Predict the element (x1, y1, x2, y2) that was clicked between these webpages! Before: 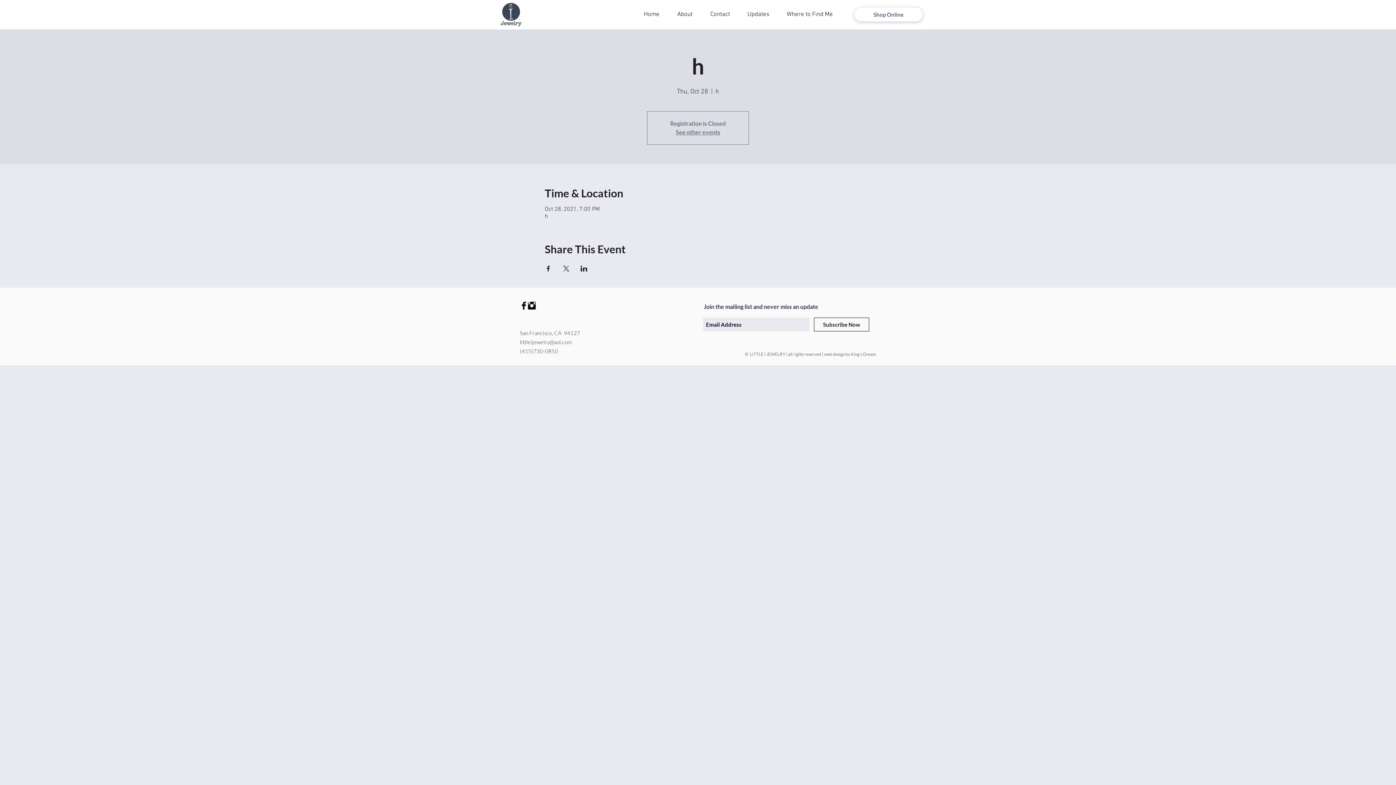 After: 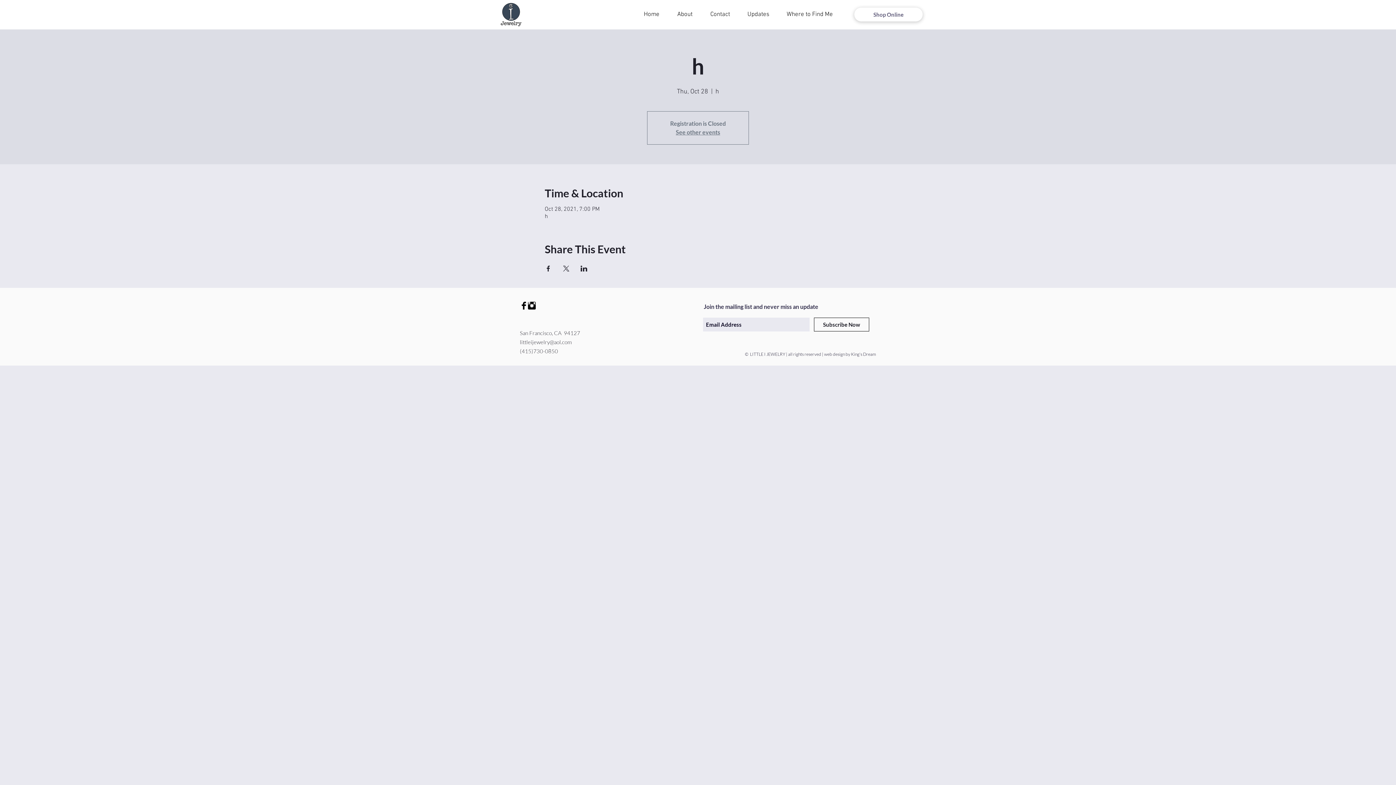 Action: label: Instagram Basic Black  bbox: (528, 301, 536, 309)